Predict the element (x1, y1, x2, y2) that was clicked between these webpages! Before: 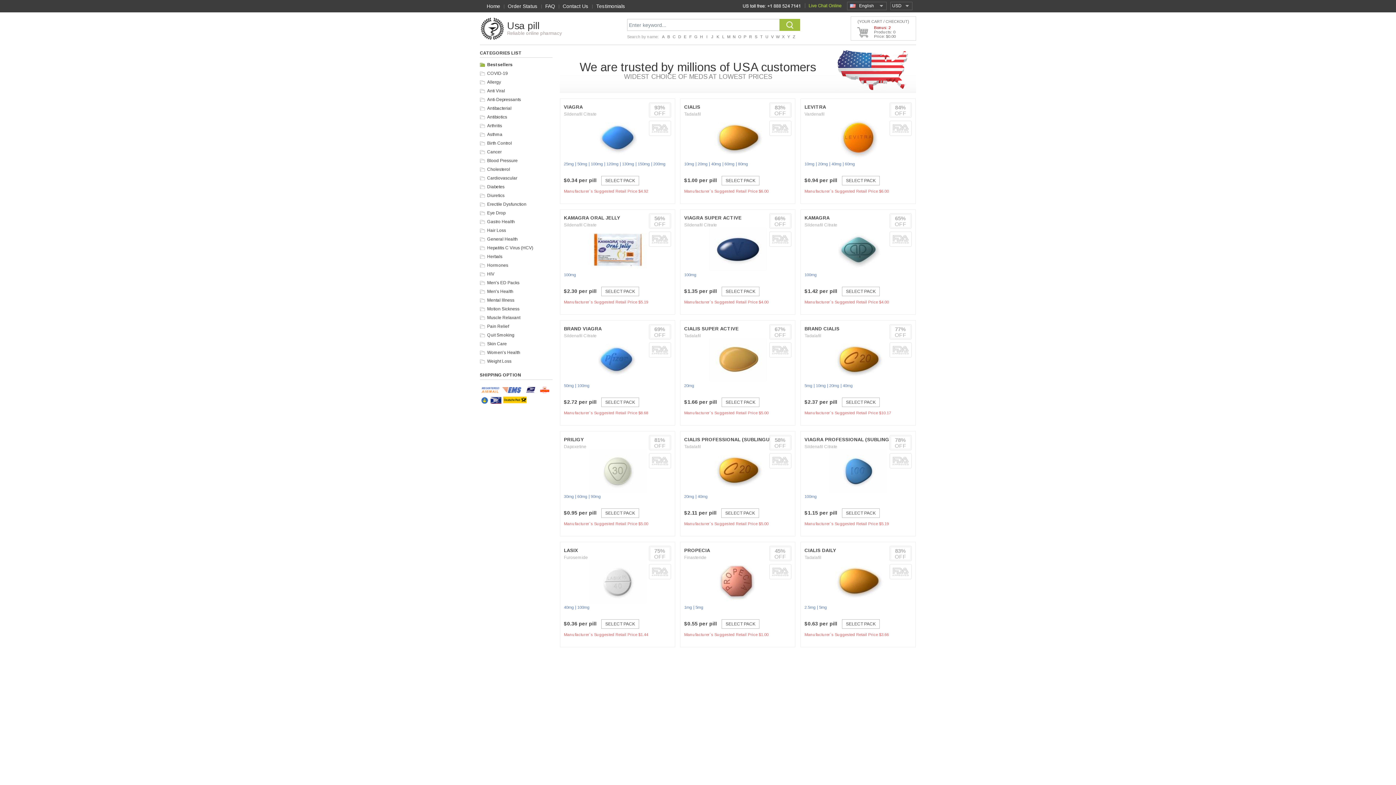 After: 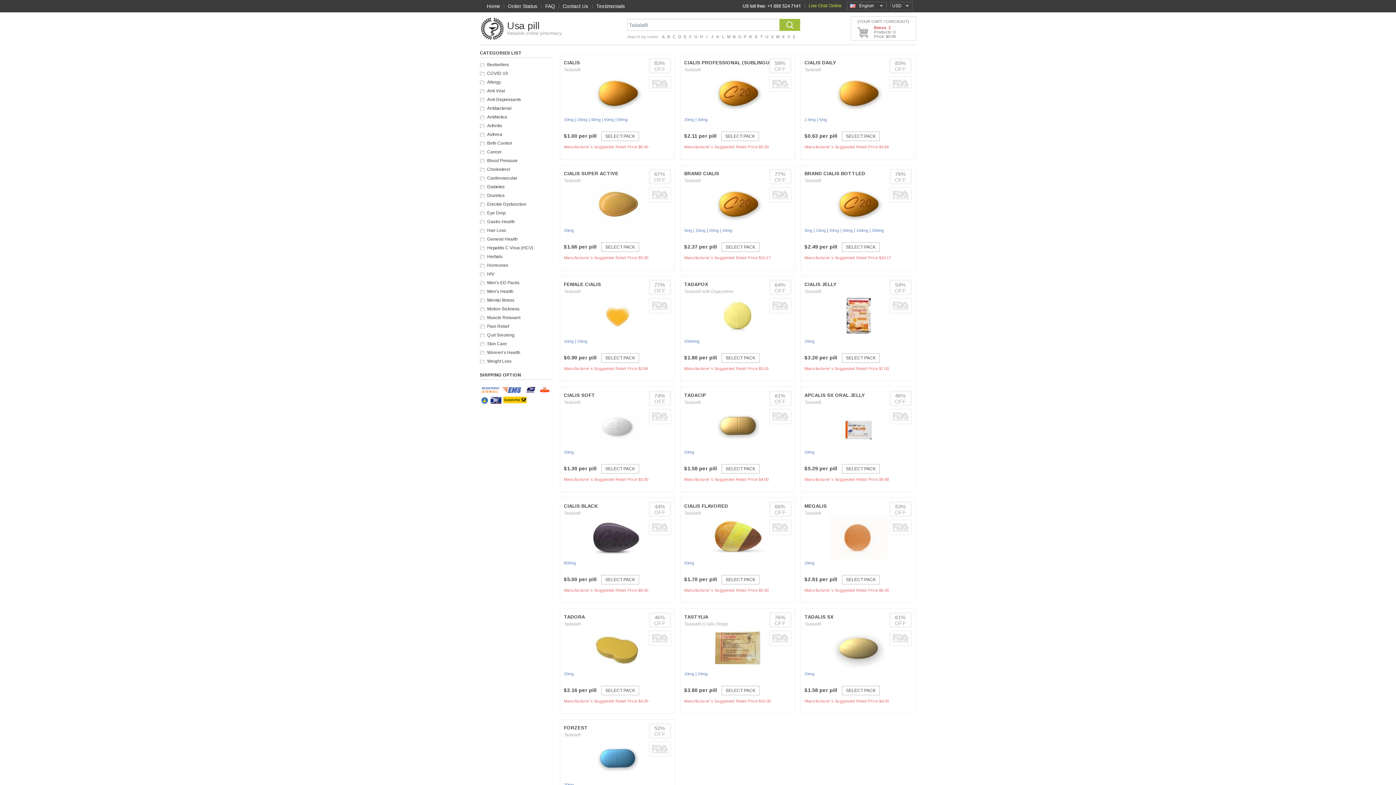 Action: label: Tadalafil bbox: (684, 333, 701, 338)